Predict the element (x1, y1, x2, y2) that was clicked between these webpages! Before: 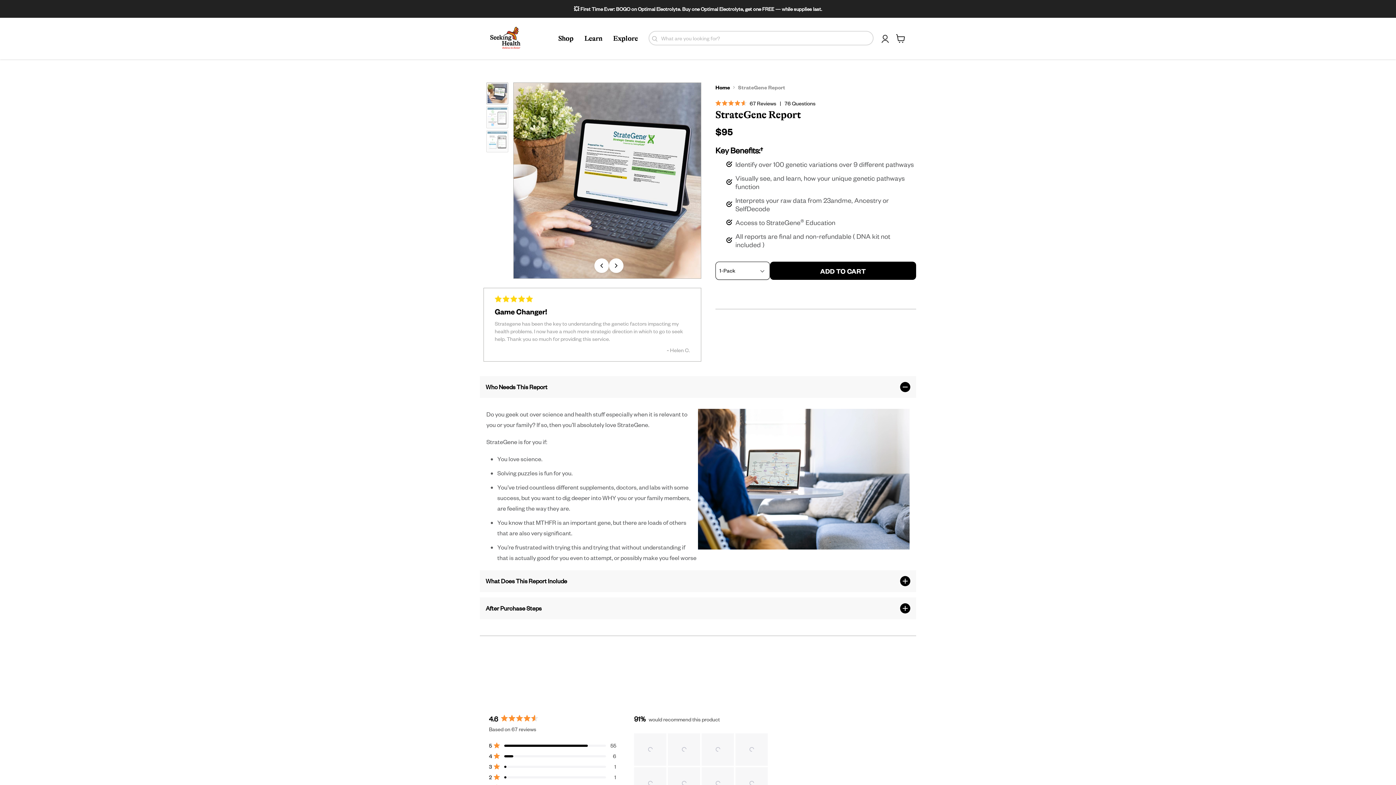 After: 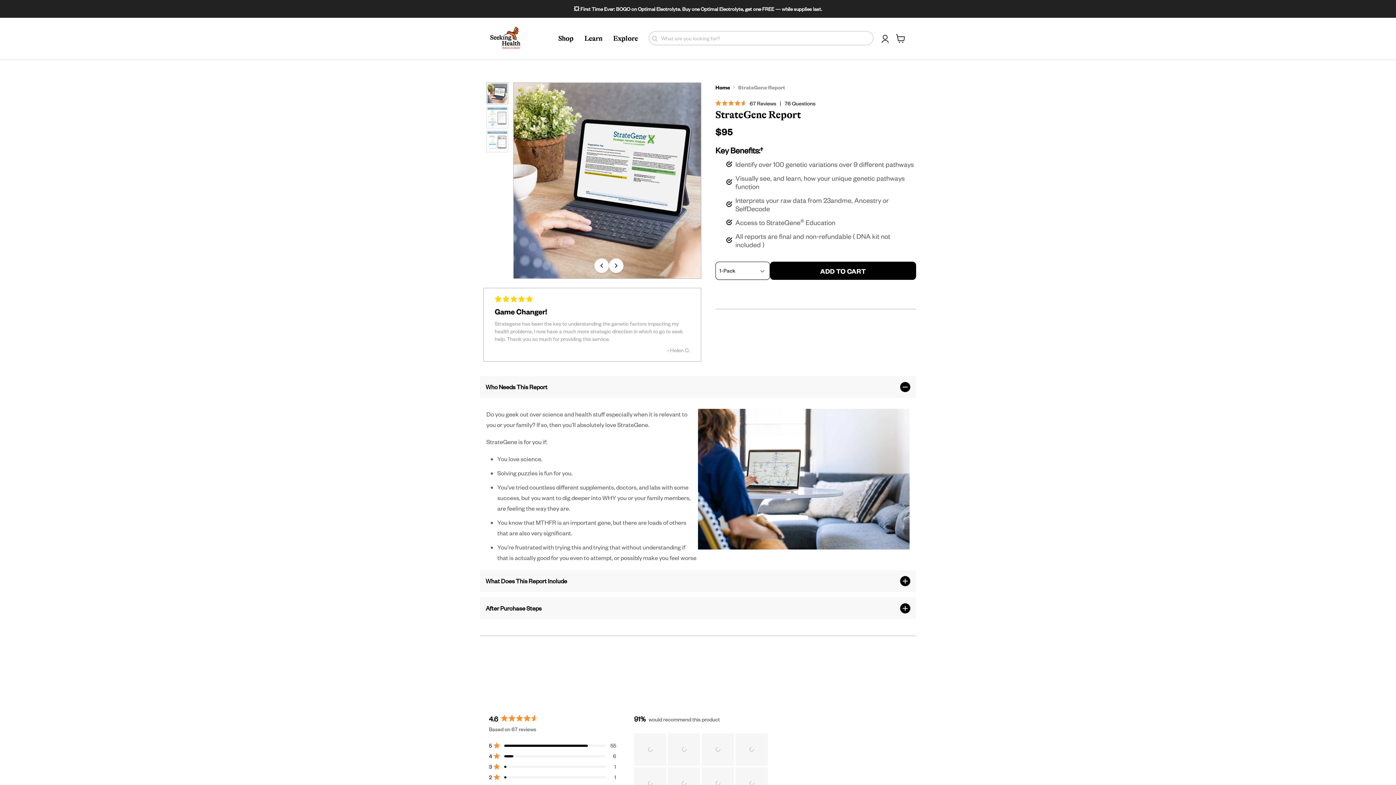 Action: bbox: (486, 106, 508, 128) label: StrateGene Report thumbnail